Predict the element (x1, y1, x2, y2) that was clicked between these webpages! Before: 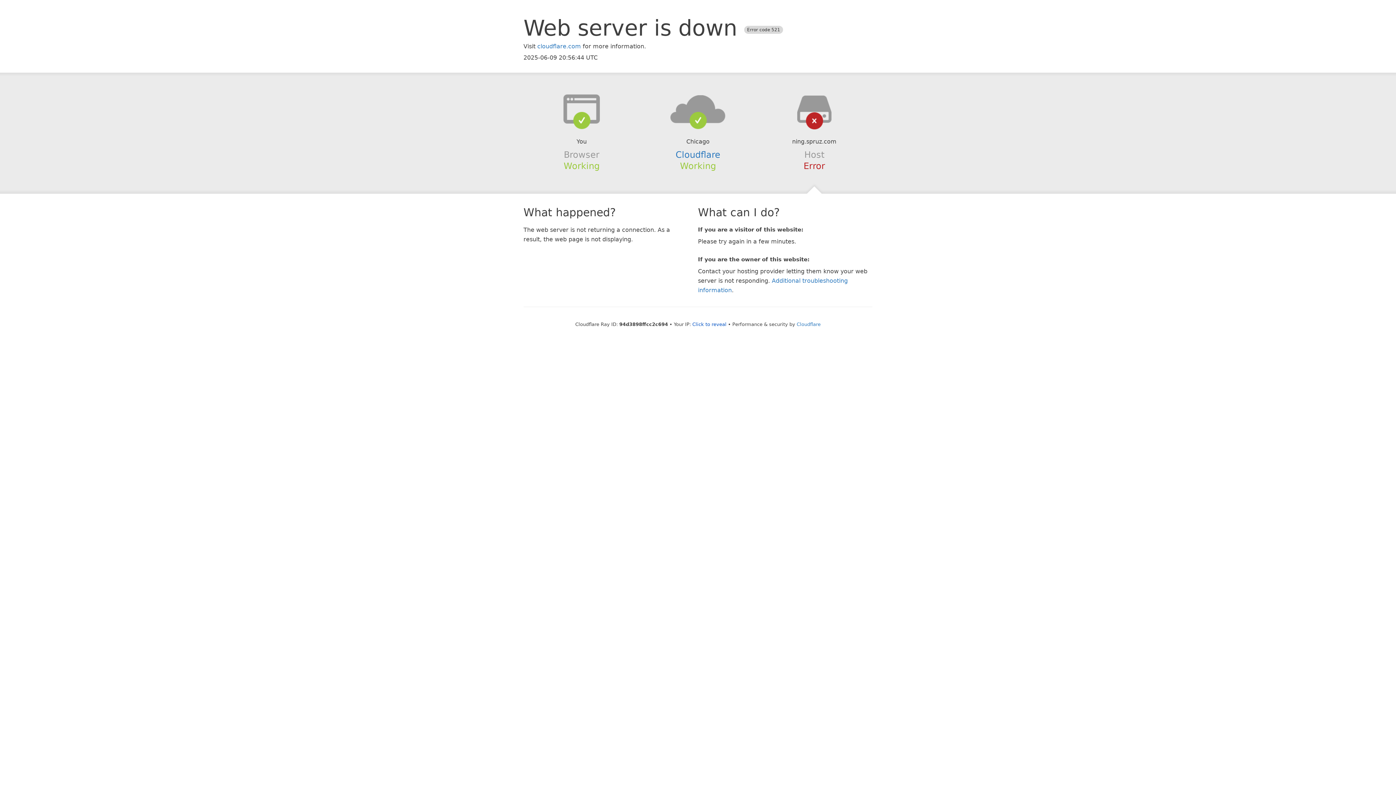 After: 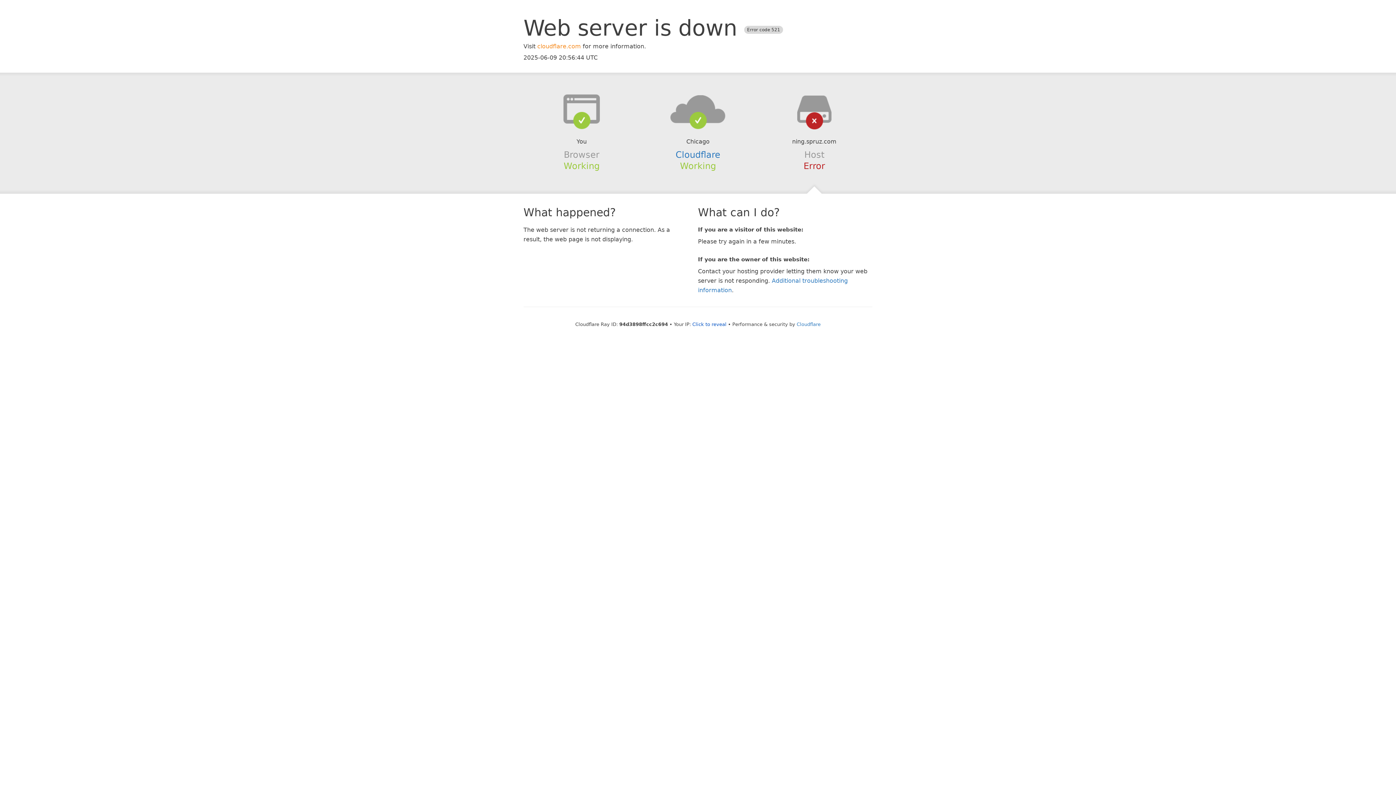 Action: bbox: (537, 42, 581, 49) label: cloudflare.com